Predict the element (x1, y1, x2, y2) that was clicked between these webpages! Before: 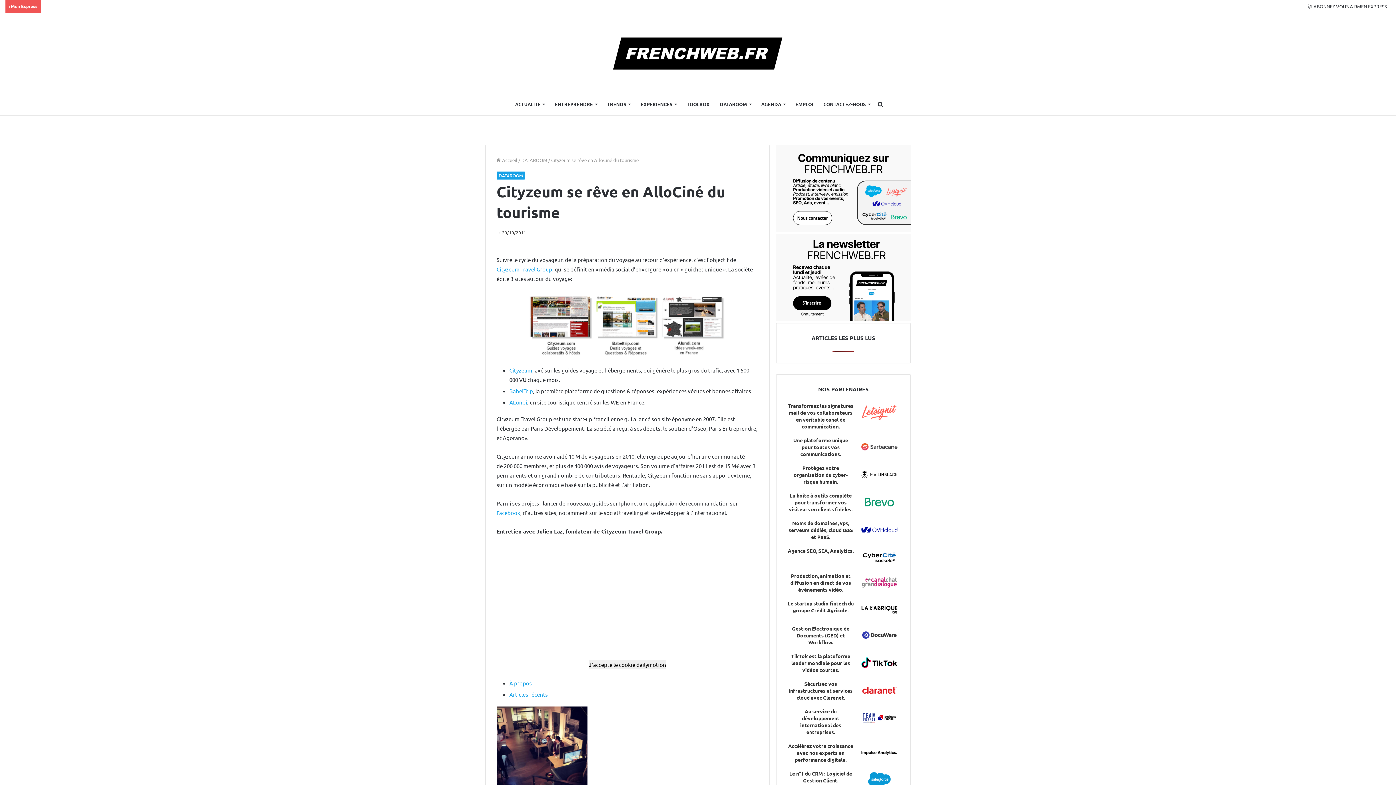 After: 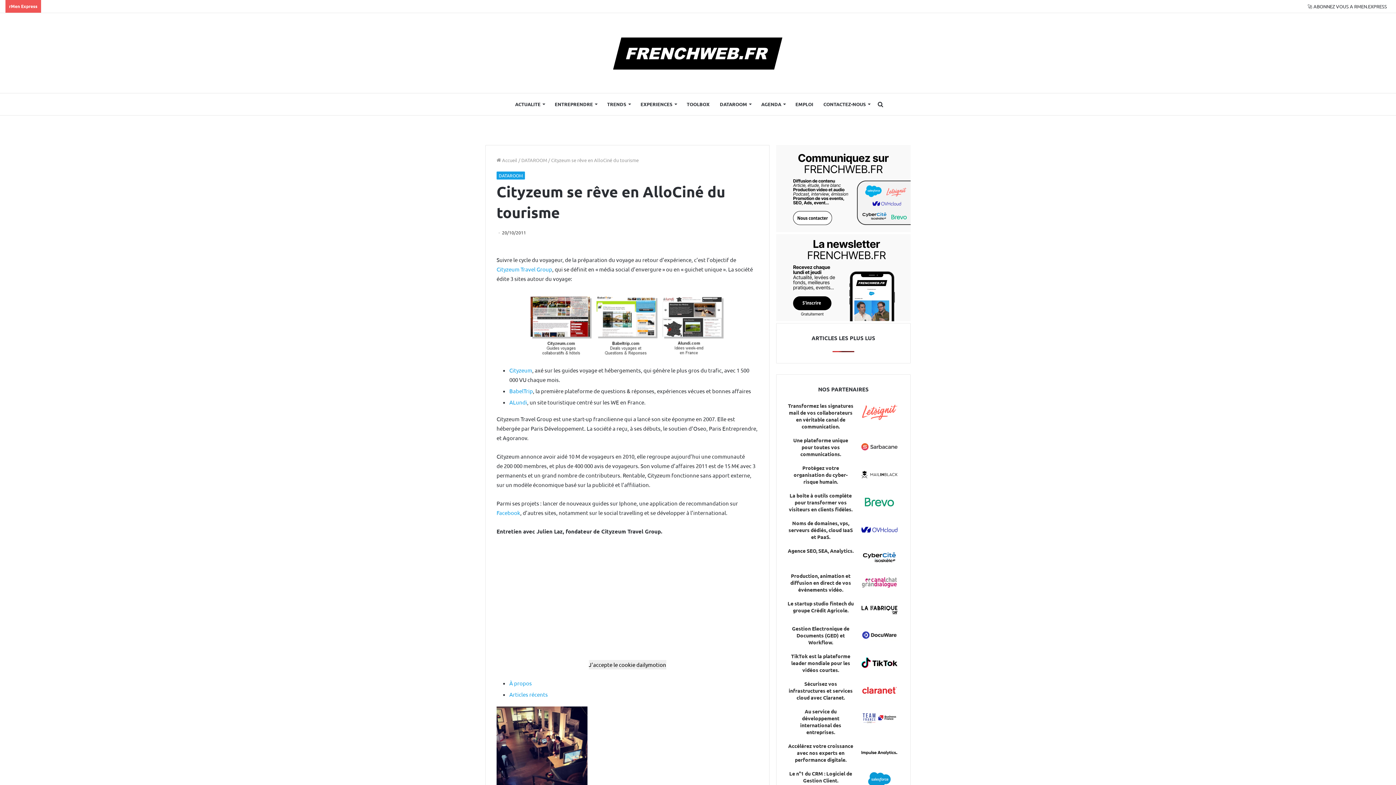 Action: bbox: (859, 708, 899, 728) label: BUSINESS FRANCE